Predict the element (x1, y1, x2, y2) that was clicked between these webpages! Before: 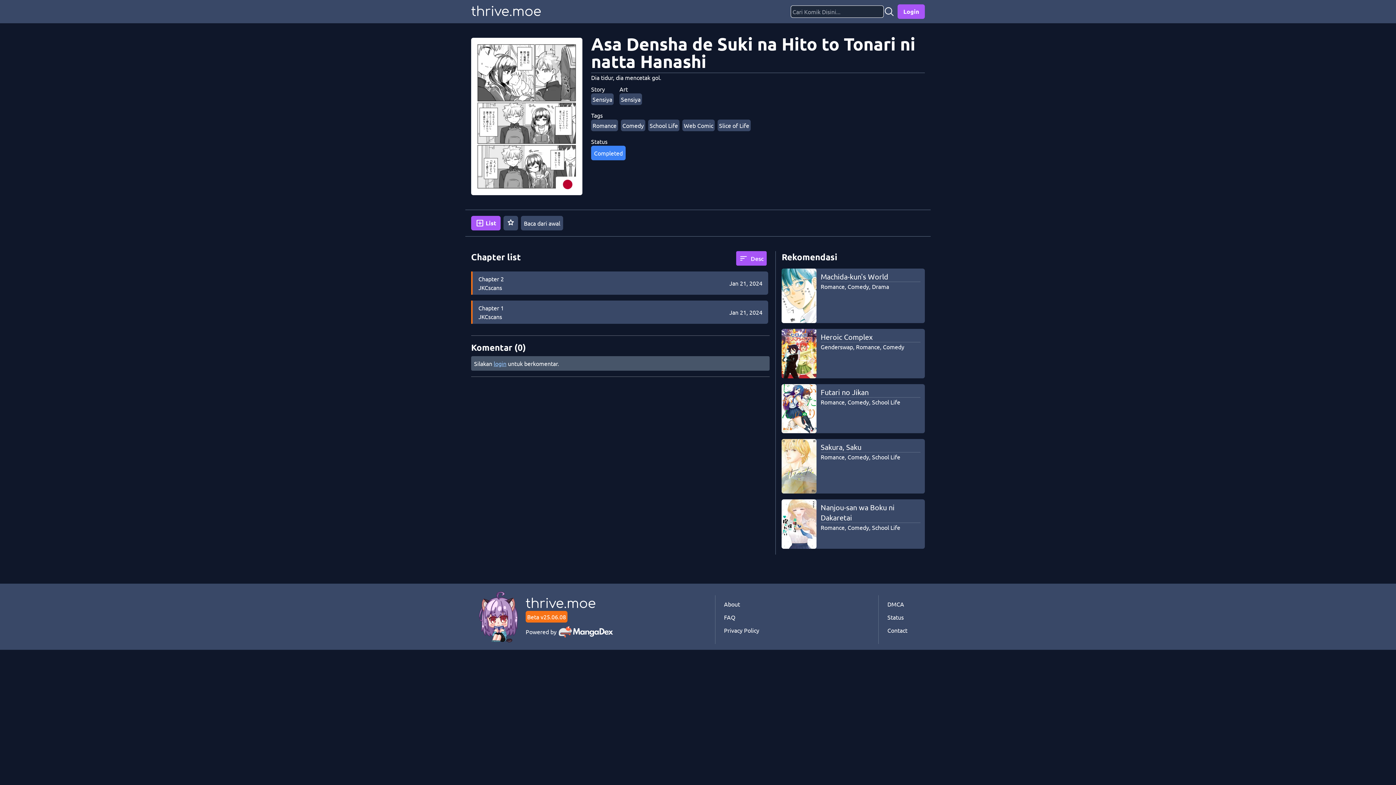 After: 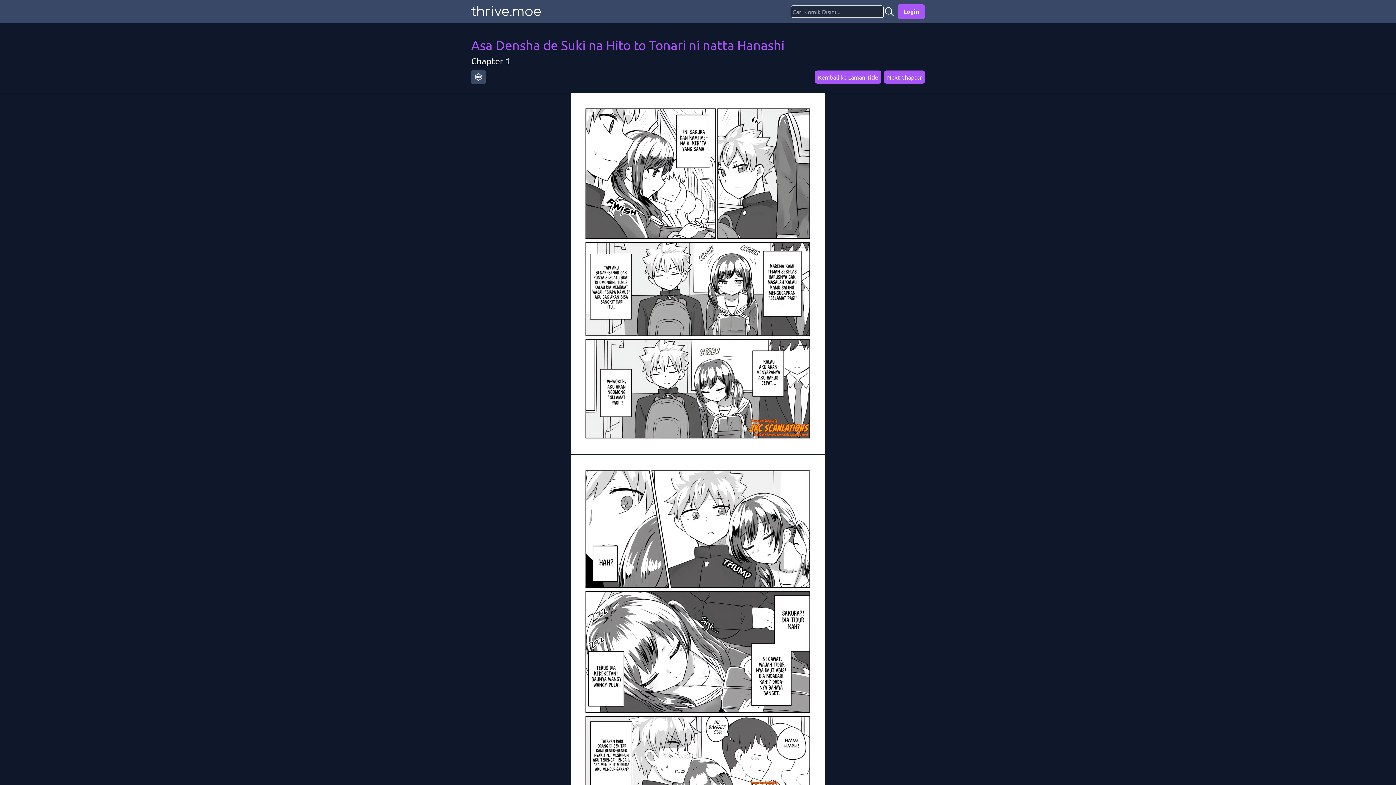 Action: label: Chapter 1
JKCscans
Jan 21, 2024 bbox: (471, 300, 768, 324)